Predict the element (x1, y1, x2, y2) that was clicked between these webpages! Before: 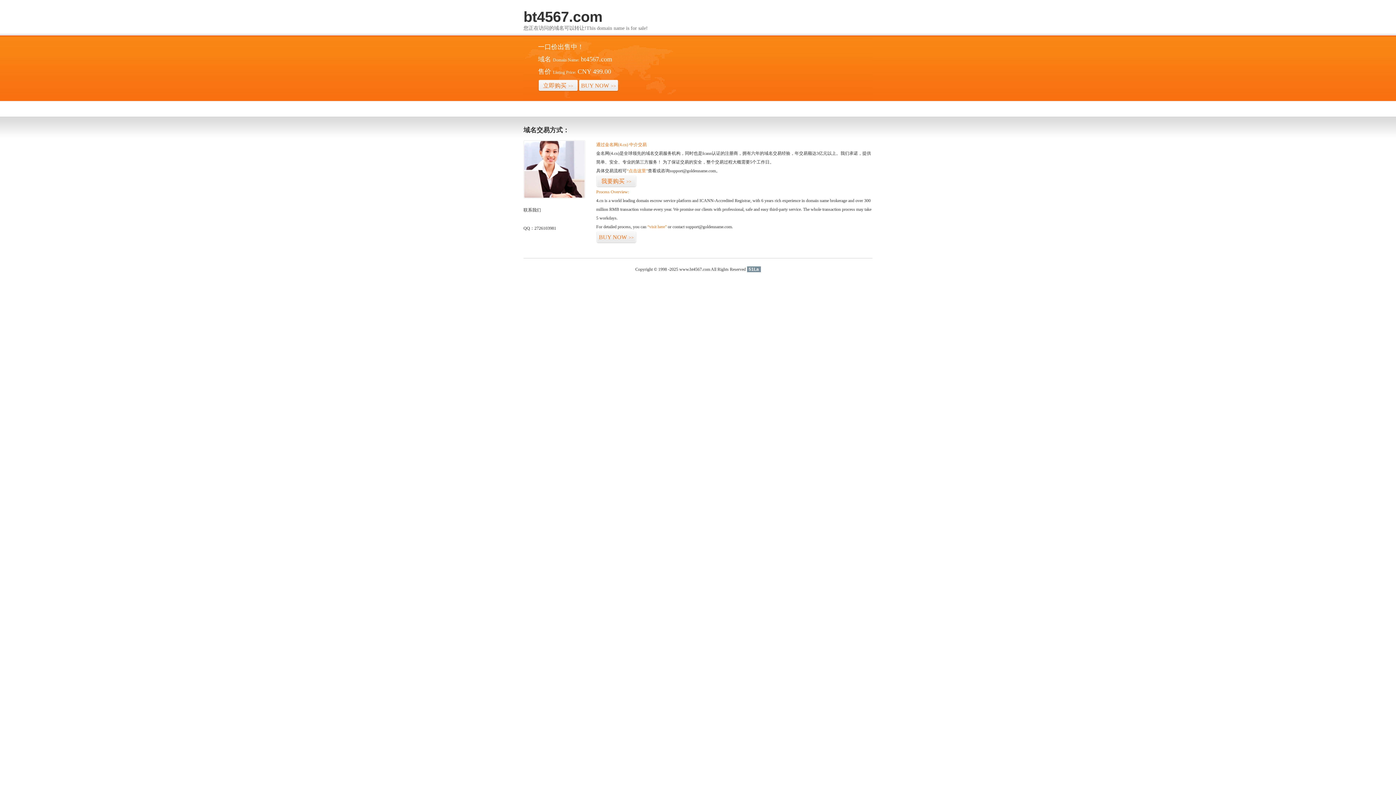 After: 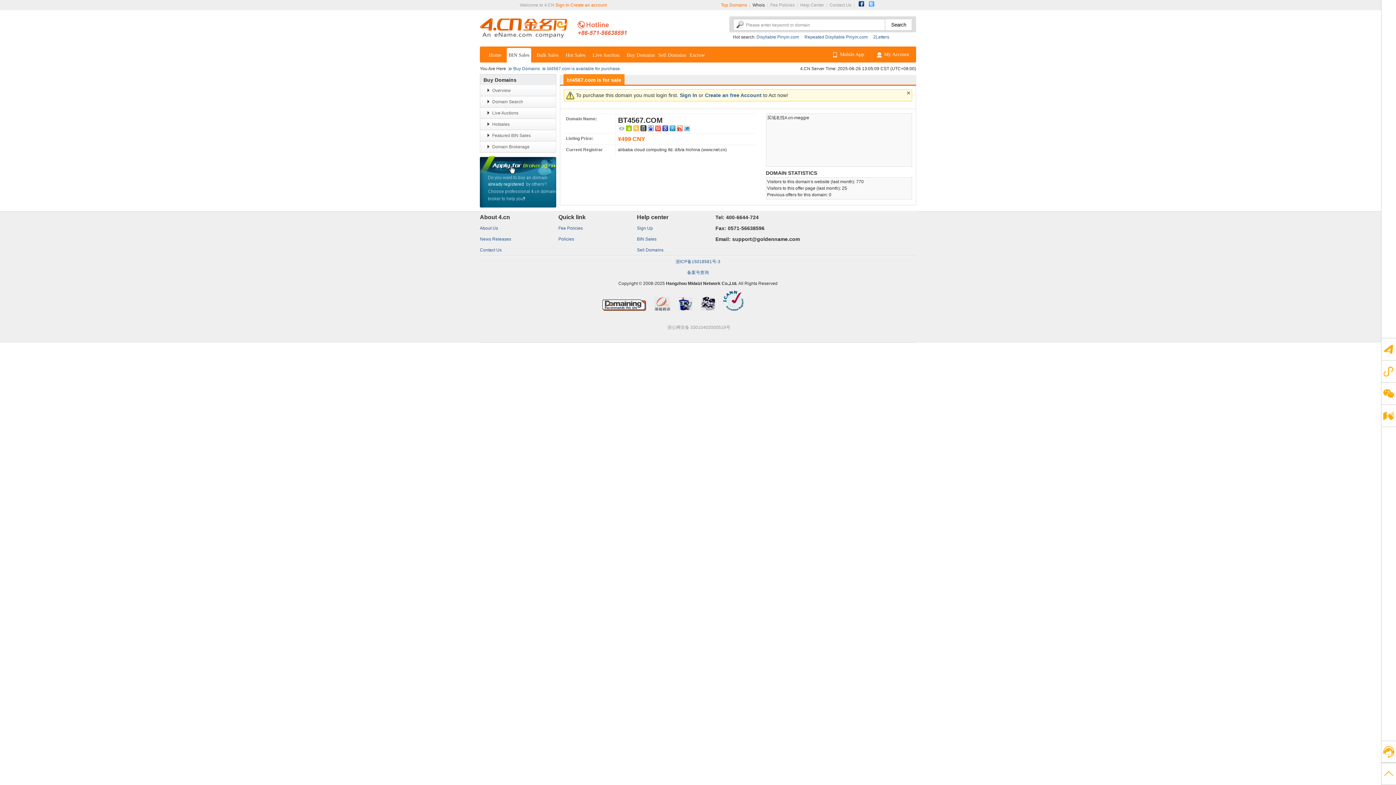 Action: bbox: (538, 79, 578, 92) label: 立即购买>>